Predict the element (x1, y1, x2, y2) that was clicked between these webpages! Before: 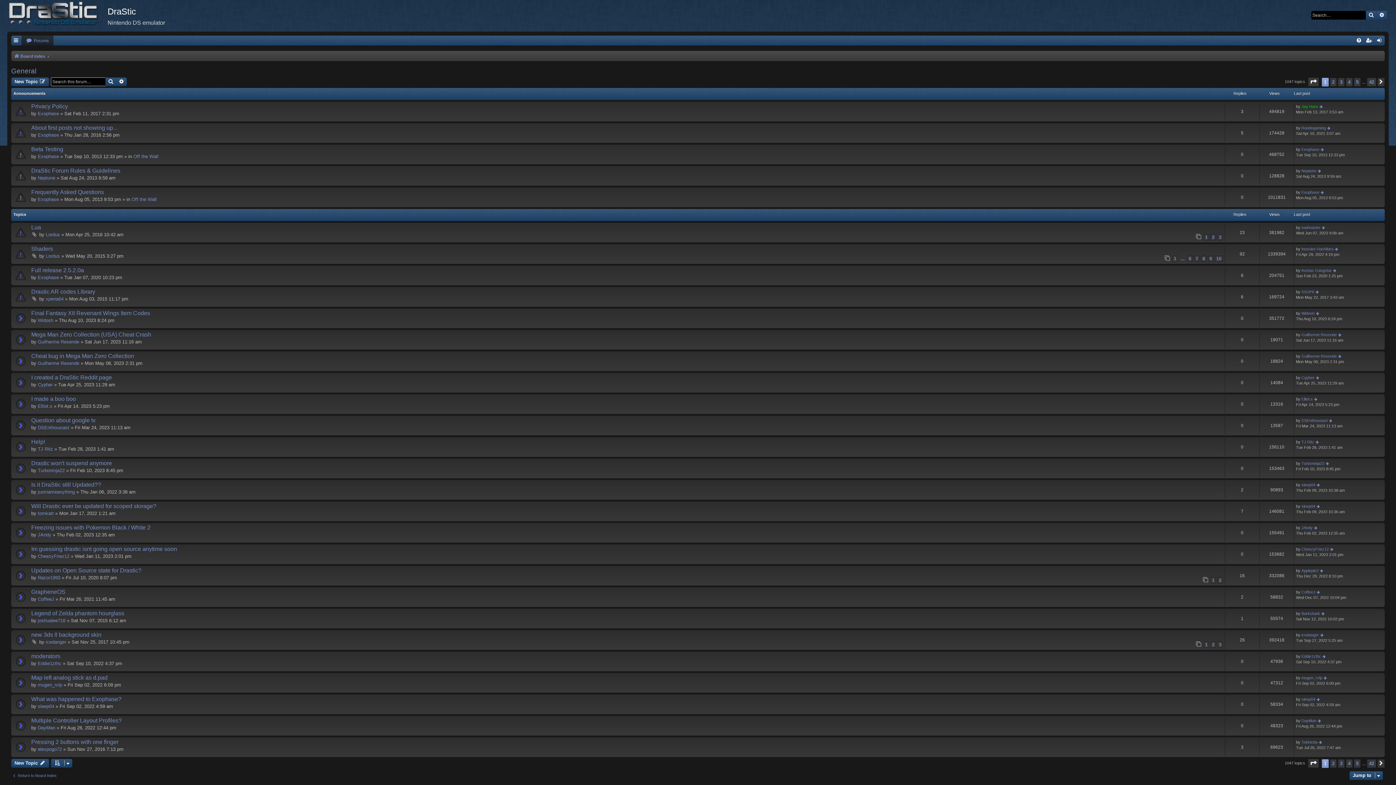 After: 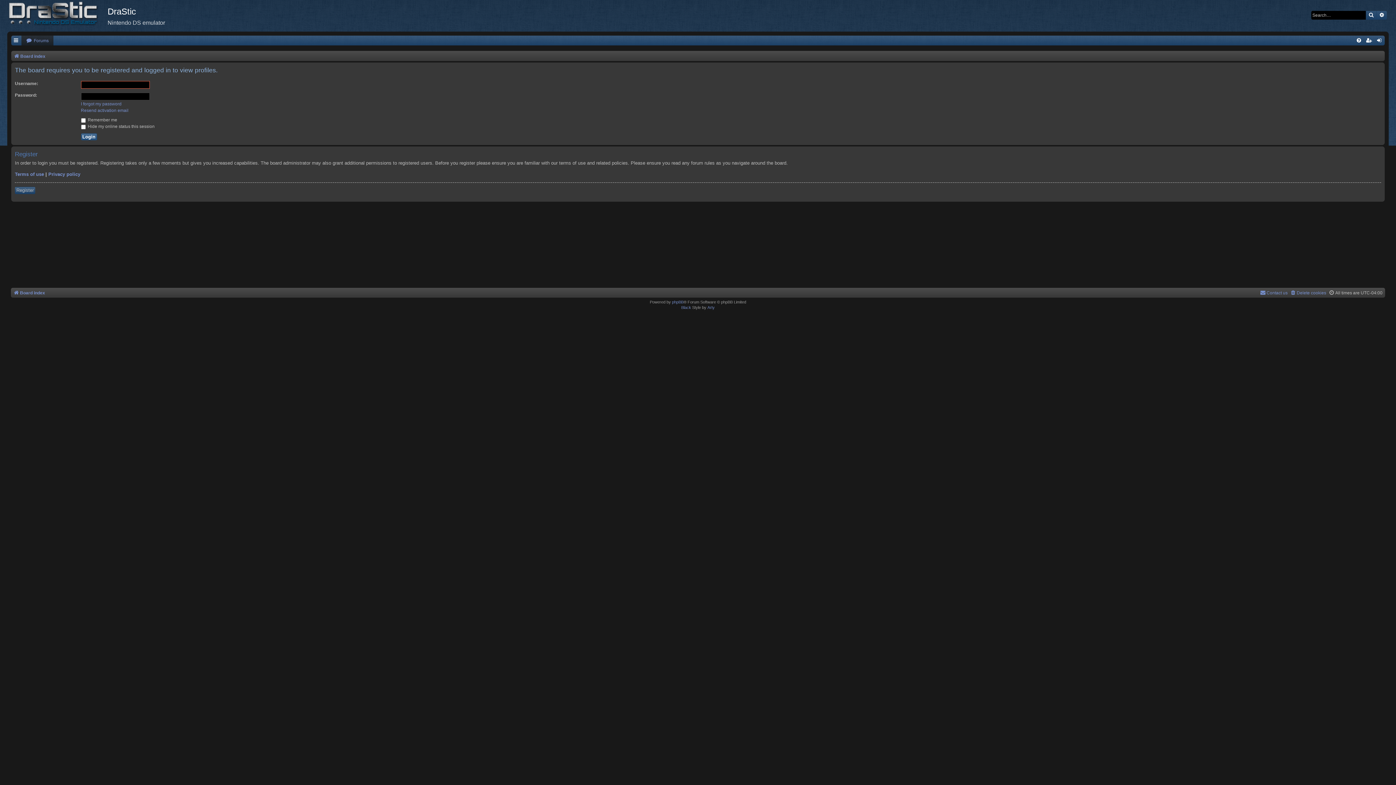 Action: label: sleep04 bbox: (37, 704, 54, 709)